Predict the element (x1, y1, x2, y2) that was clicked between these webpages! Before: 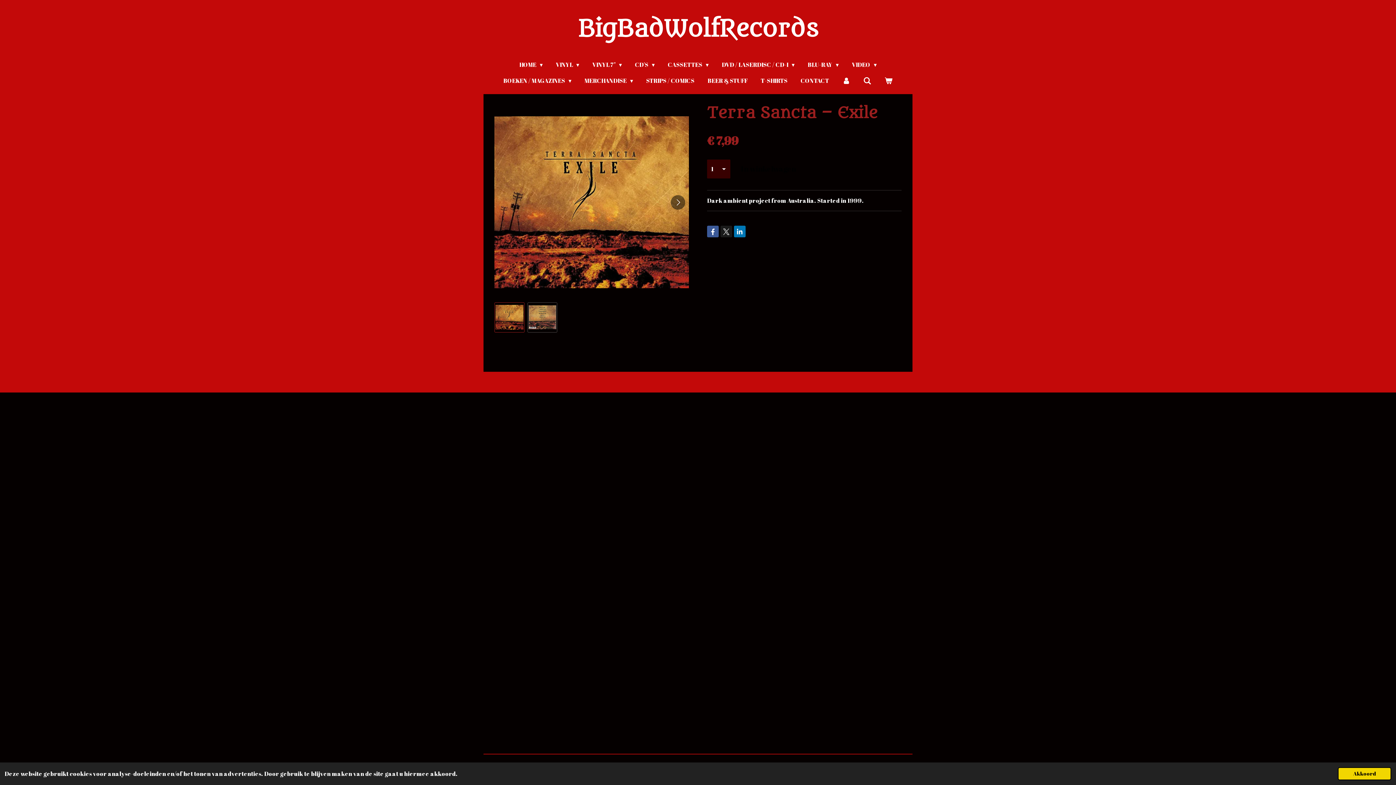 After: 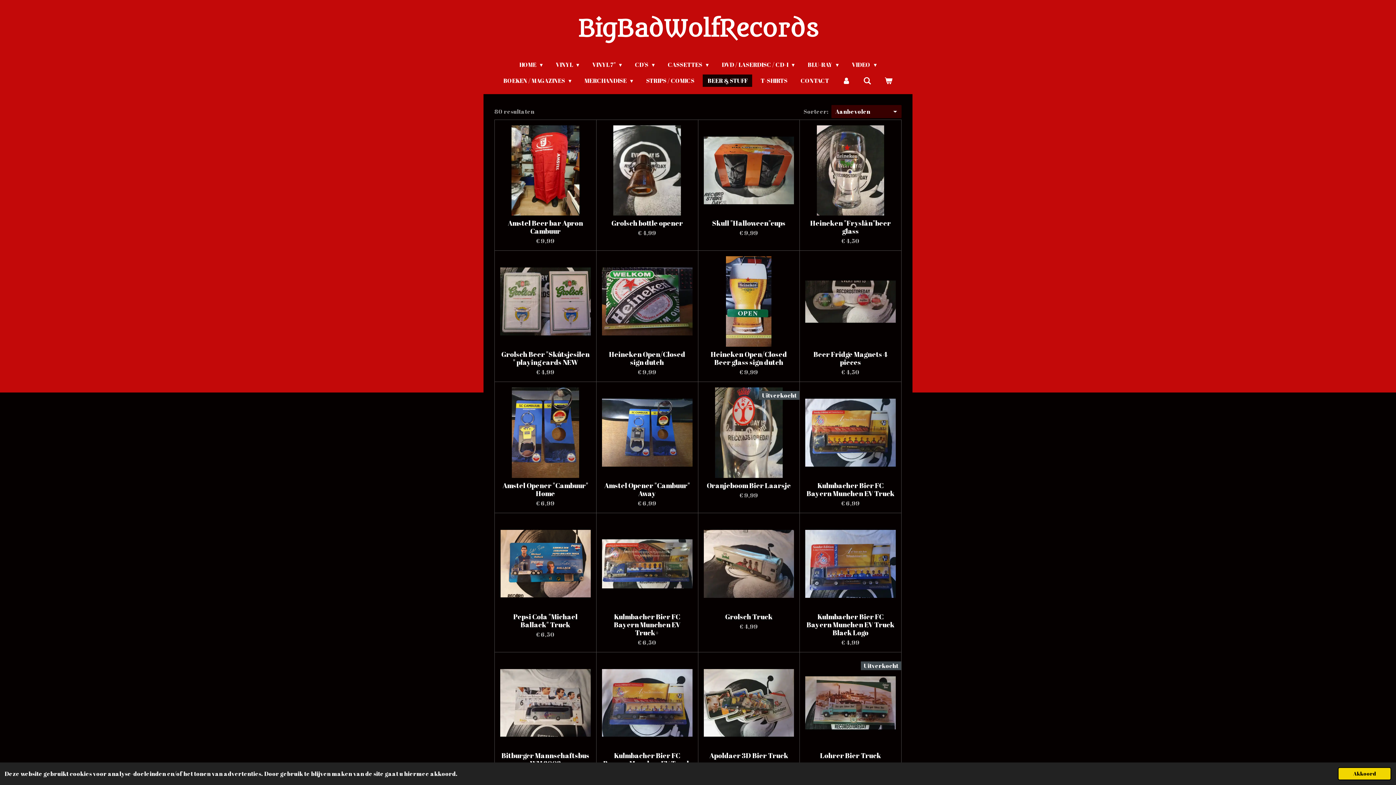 Action: label: BEER & STUFF bbox: (703, 74, 752, 86)